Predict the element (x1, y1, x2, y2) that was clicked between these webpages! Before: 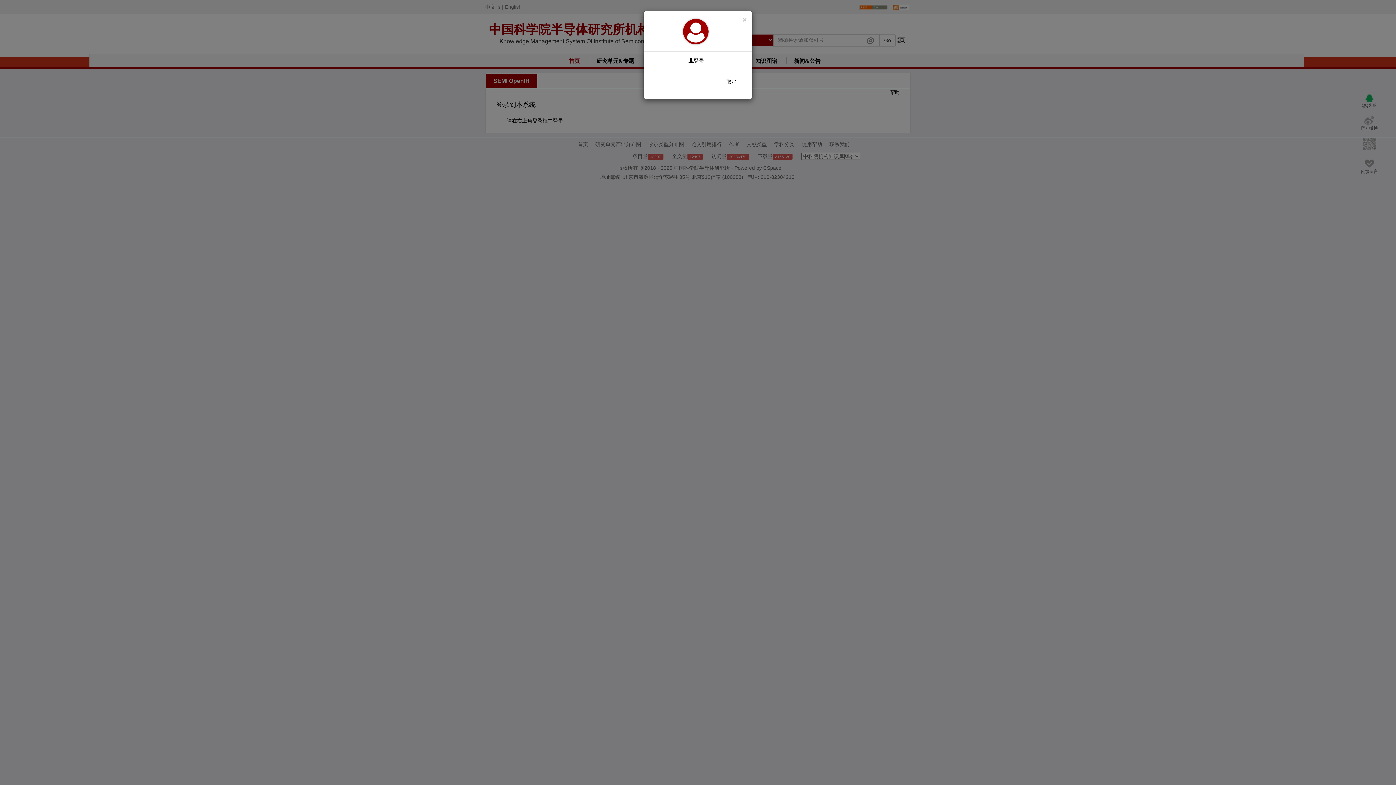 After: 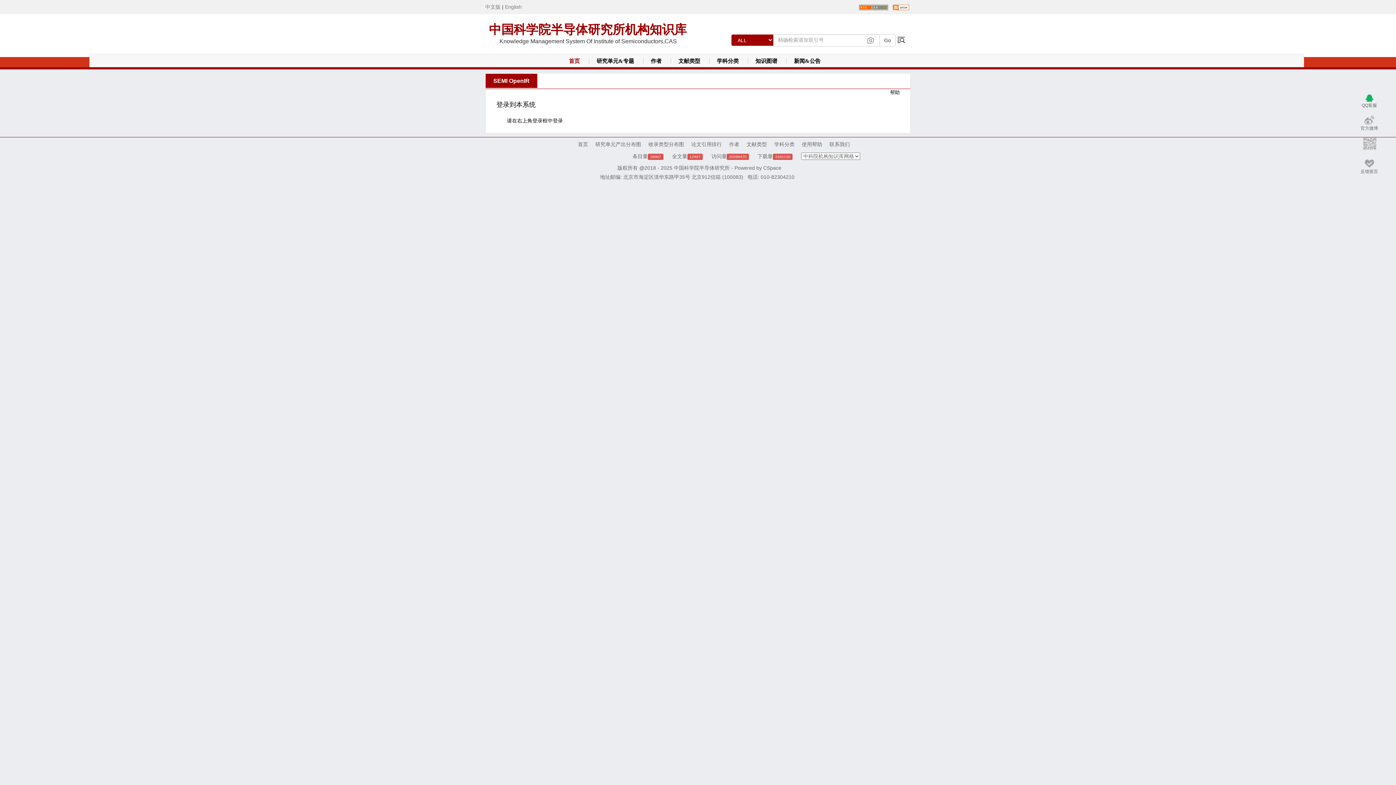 Action: bbox: (742, 16, 746, 23) label: ×